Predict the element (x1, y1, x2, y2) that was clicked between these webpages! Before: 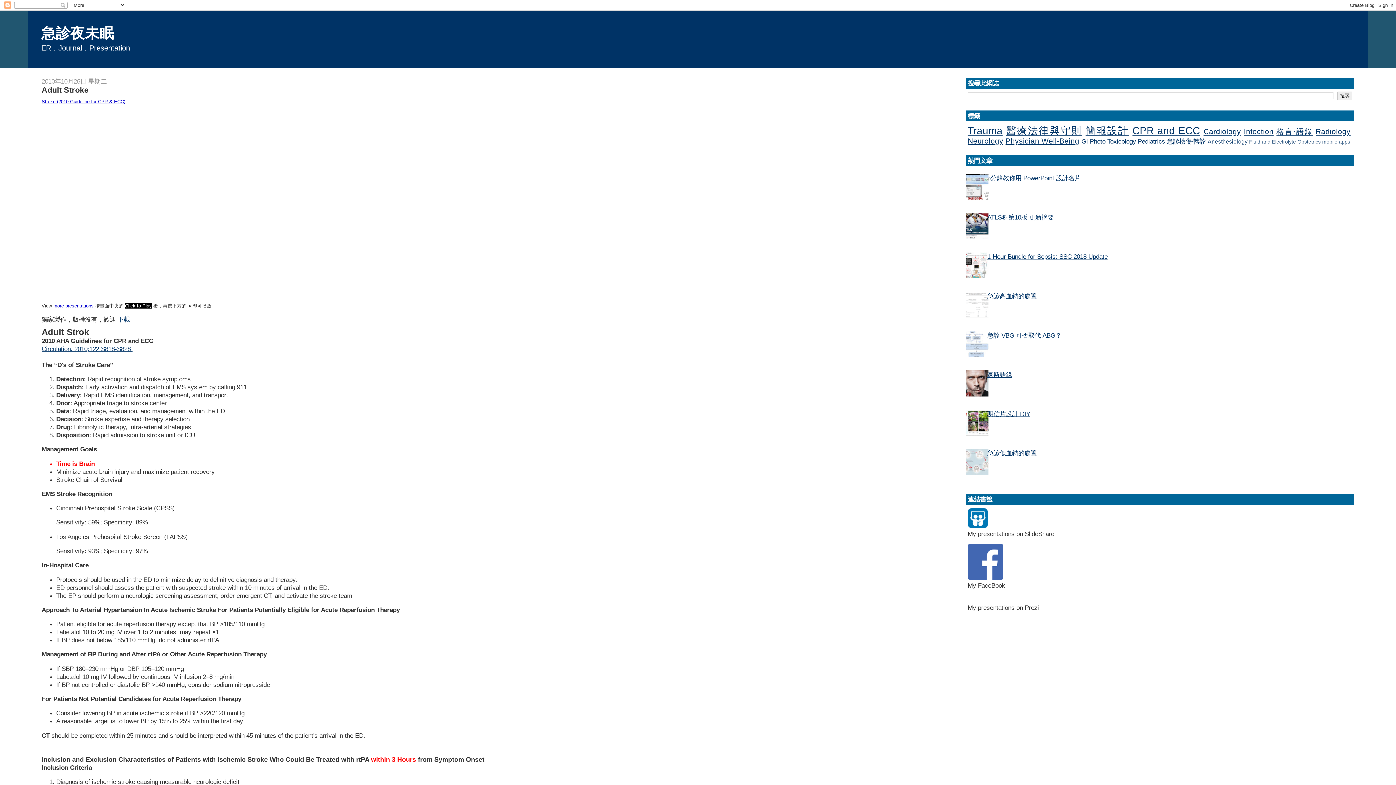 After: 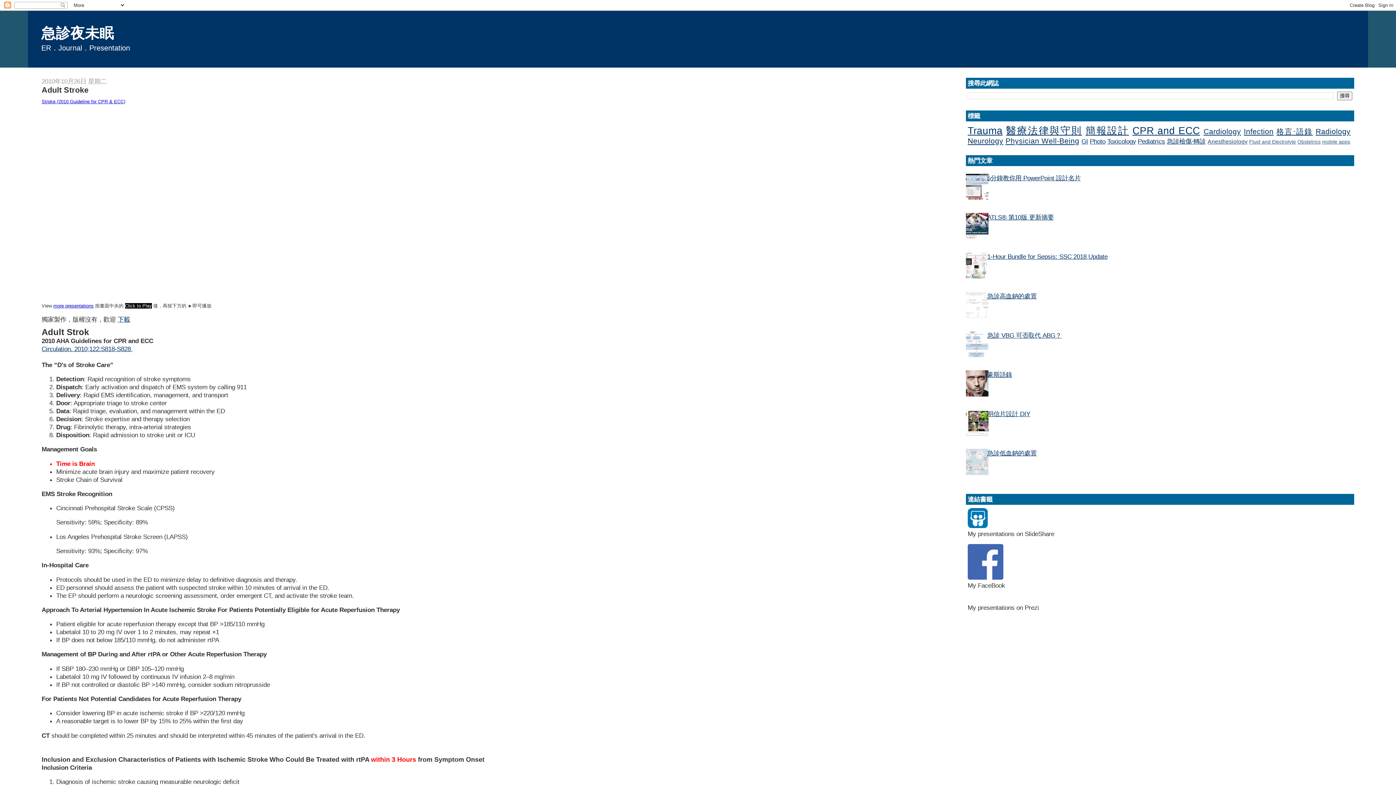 Action: bbox: (962, 272, 991, 280)